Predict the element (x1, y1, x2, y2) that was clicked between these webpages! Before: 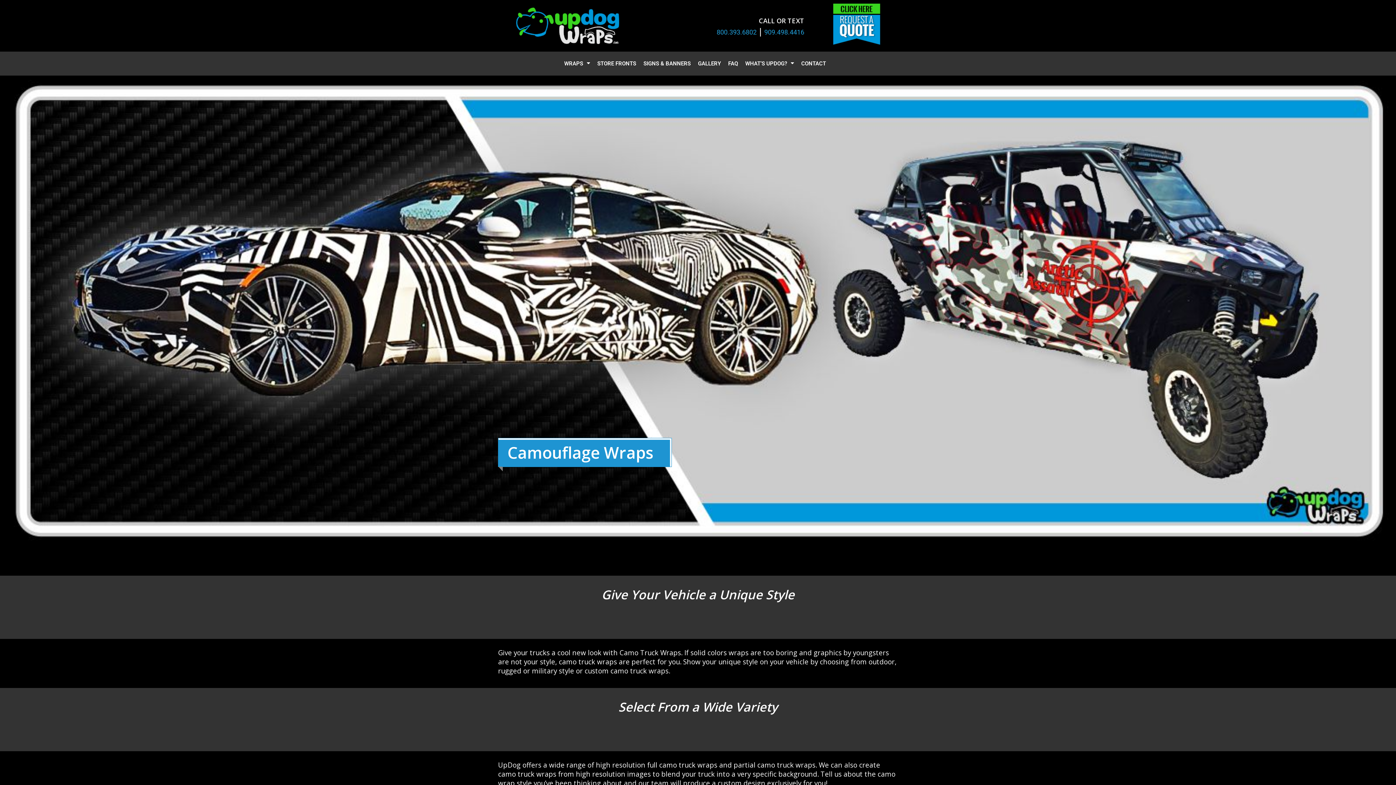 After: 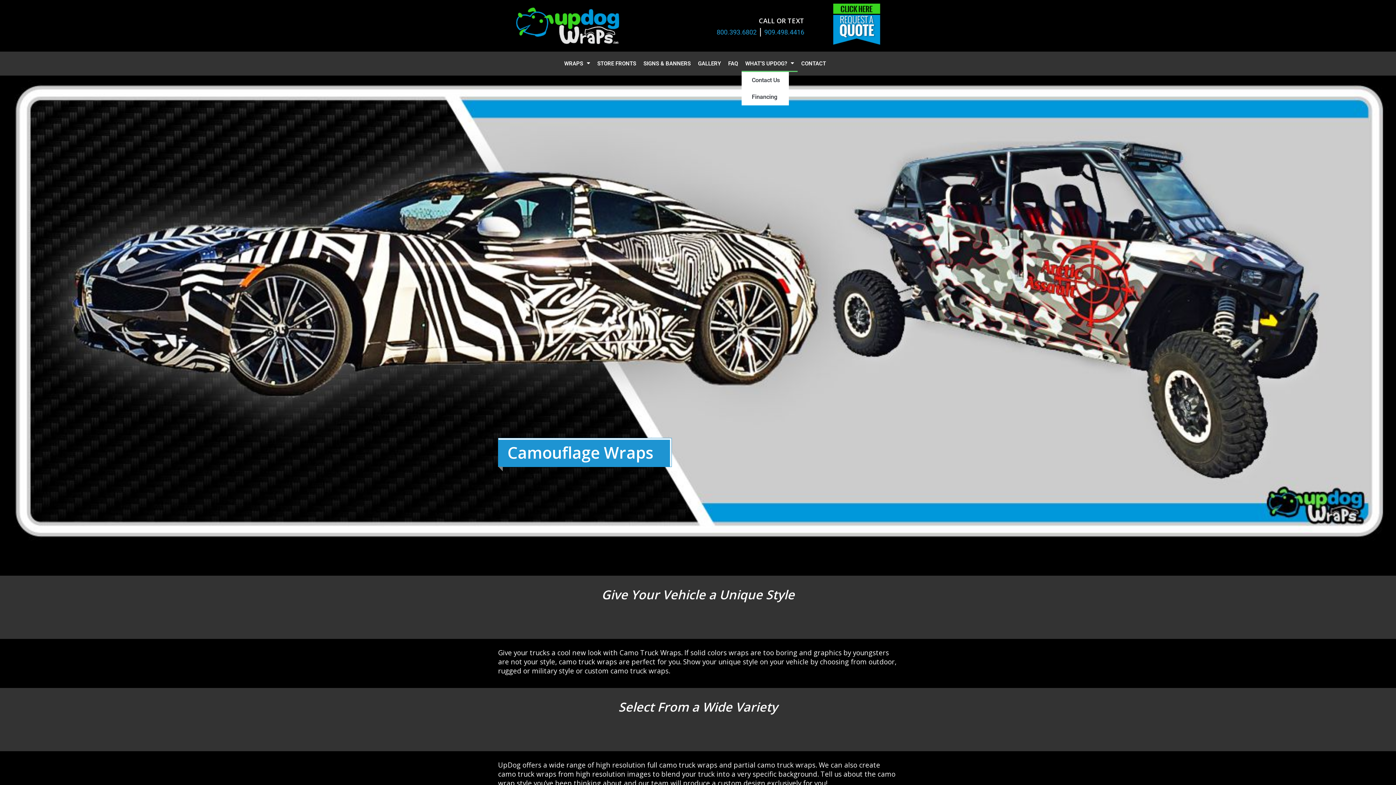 Action: bbox: (741, 55, 797, 72) label: WHAT’S UPDOG?